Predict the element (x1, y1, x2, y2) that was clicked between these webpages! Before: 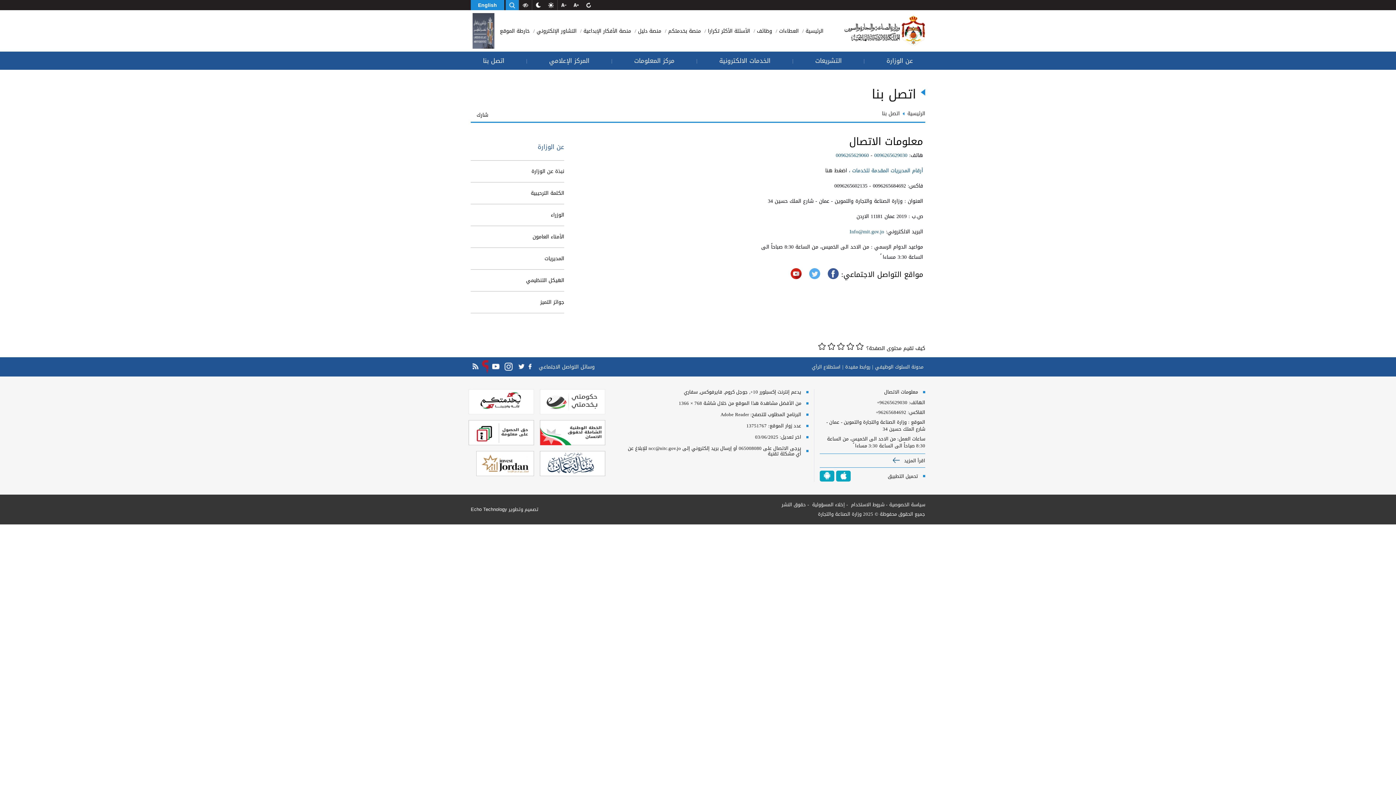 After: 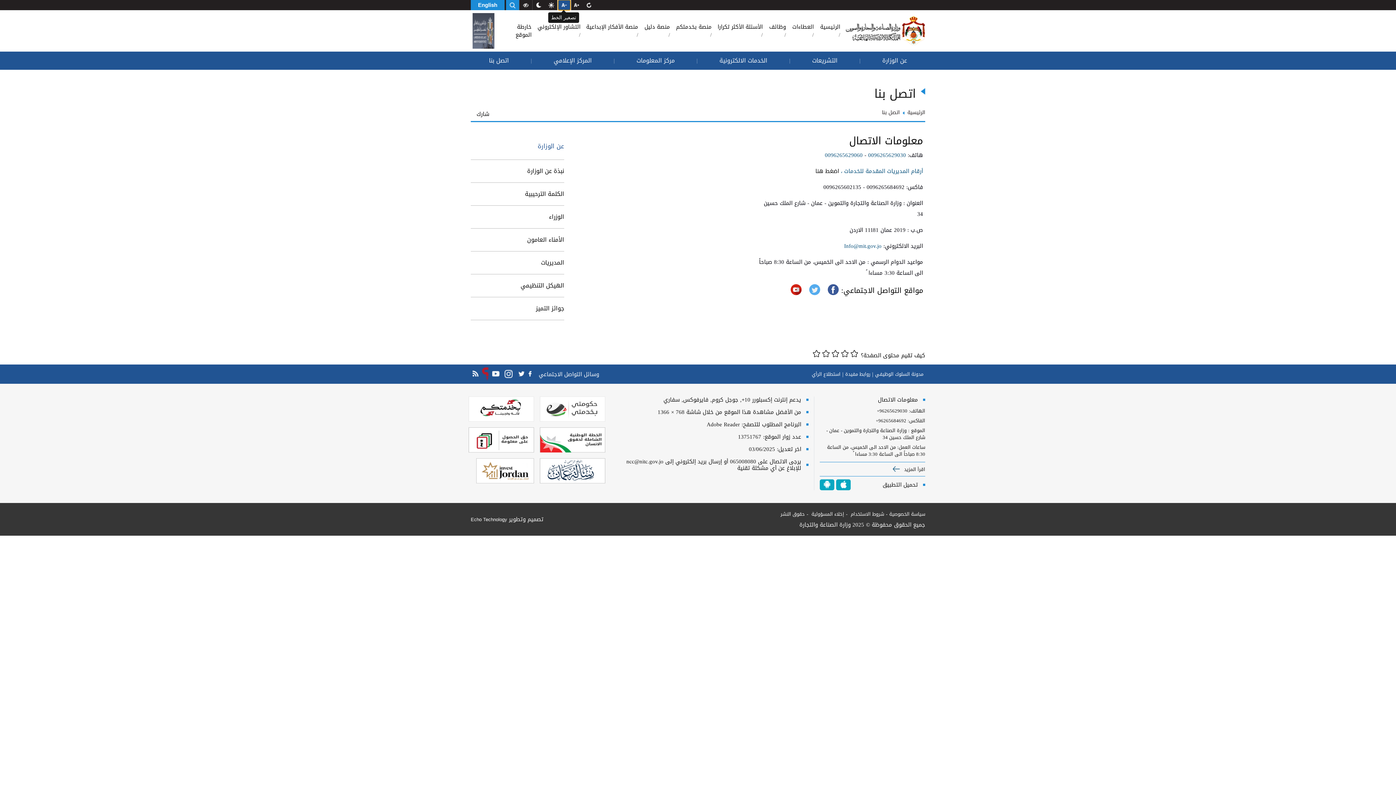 Action: bbox: (557, 0, 570, 10)